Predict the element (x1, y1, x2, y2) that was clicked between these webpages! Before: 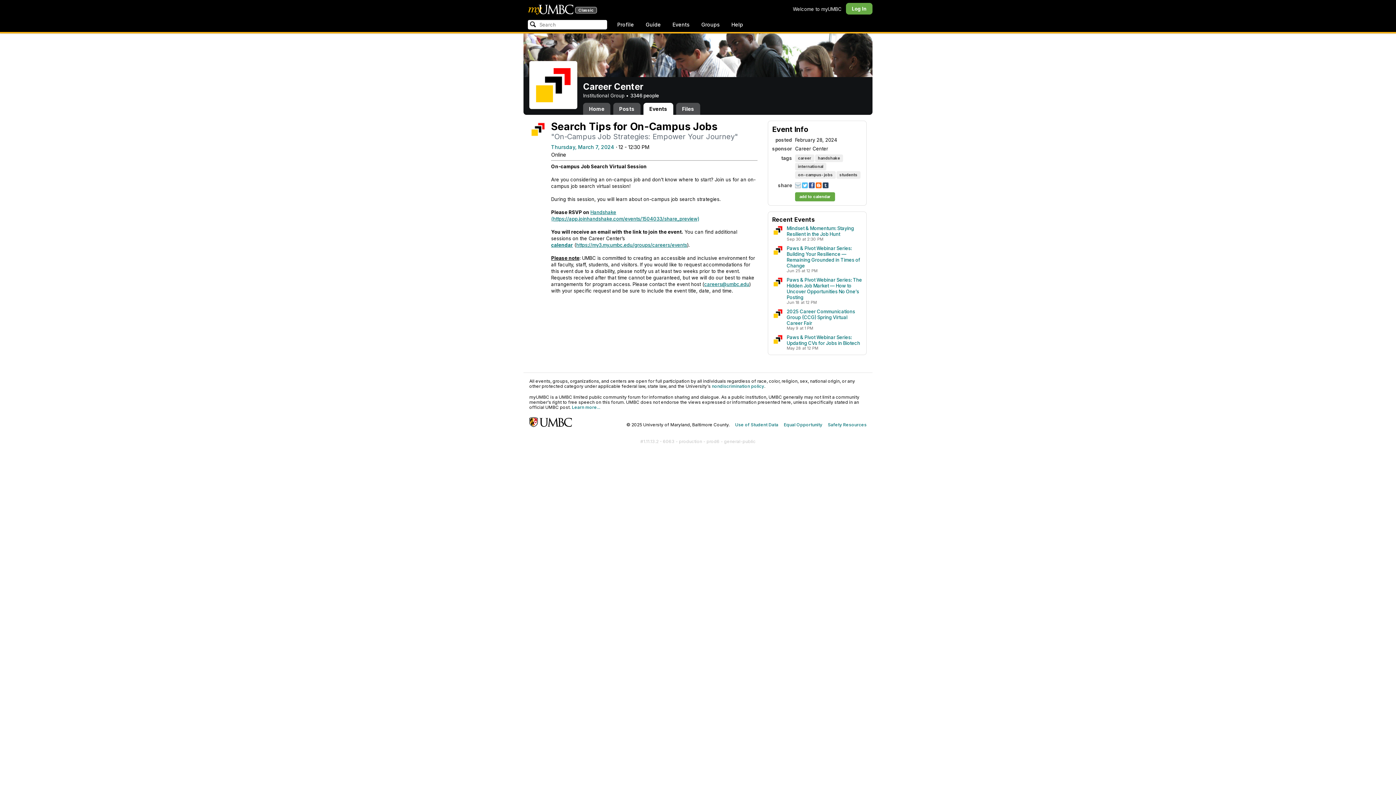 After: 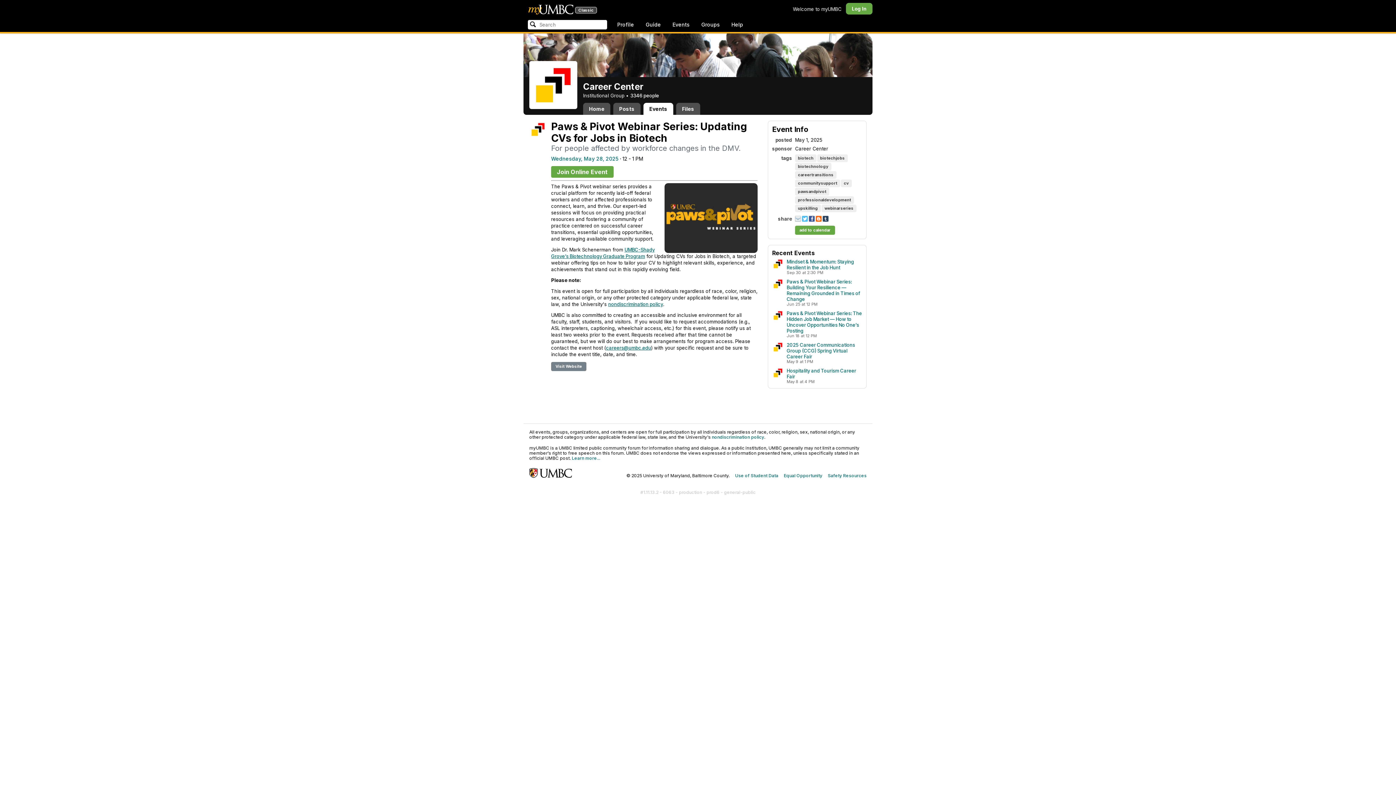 Action: label: Paws & Pivot Webinar Series: Updating CVs for Jobs in Biotech bbox: (786, 334, 860, 346)